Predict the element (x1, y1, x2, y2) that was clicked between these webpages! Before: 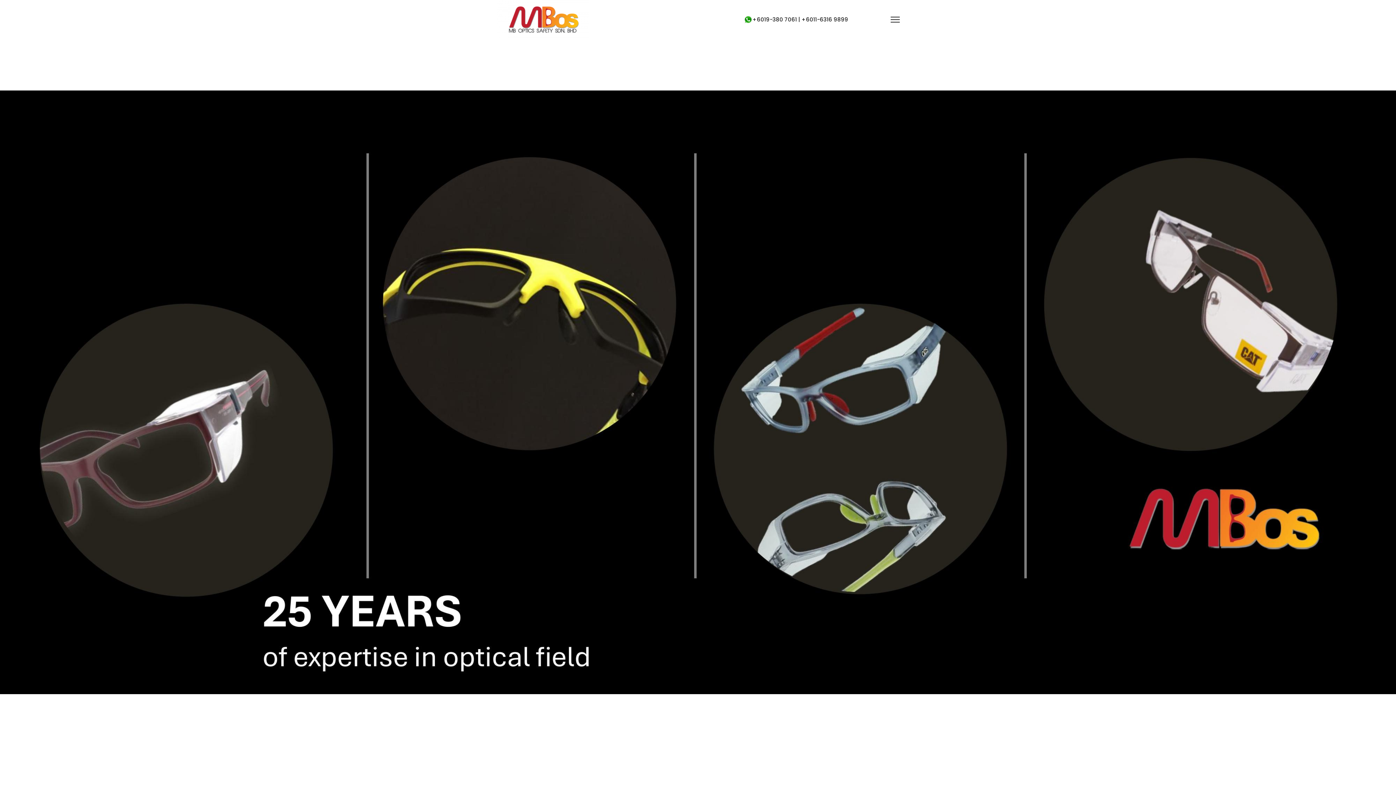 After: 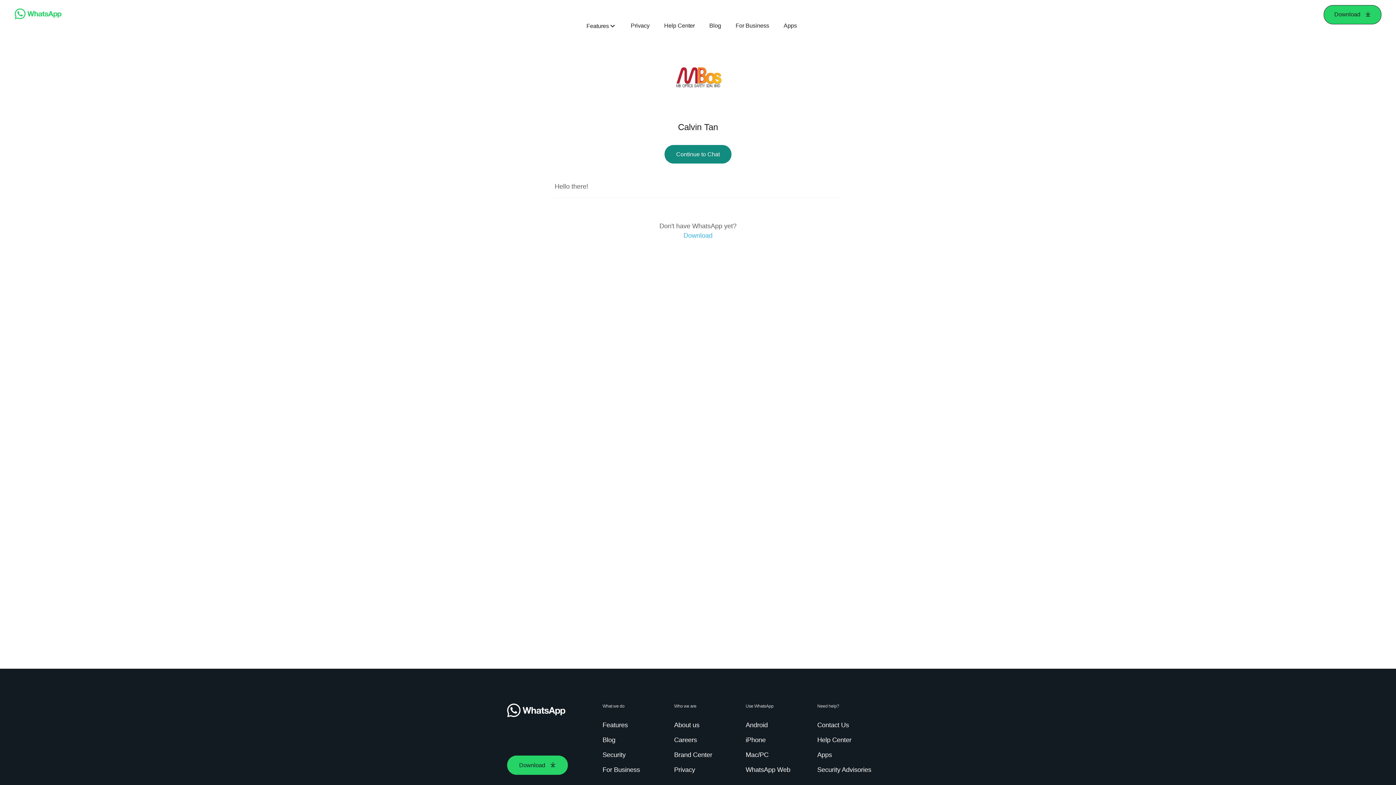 Action: label: +6019-380 7061 | +6011-6316 9899 bbox: (744, 12, 848, 20)